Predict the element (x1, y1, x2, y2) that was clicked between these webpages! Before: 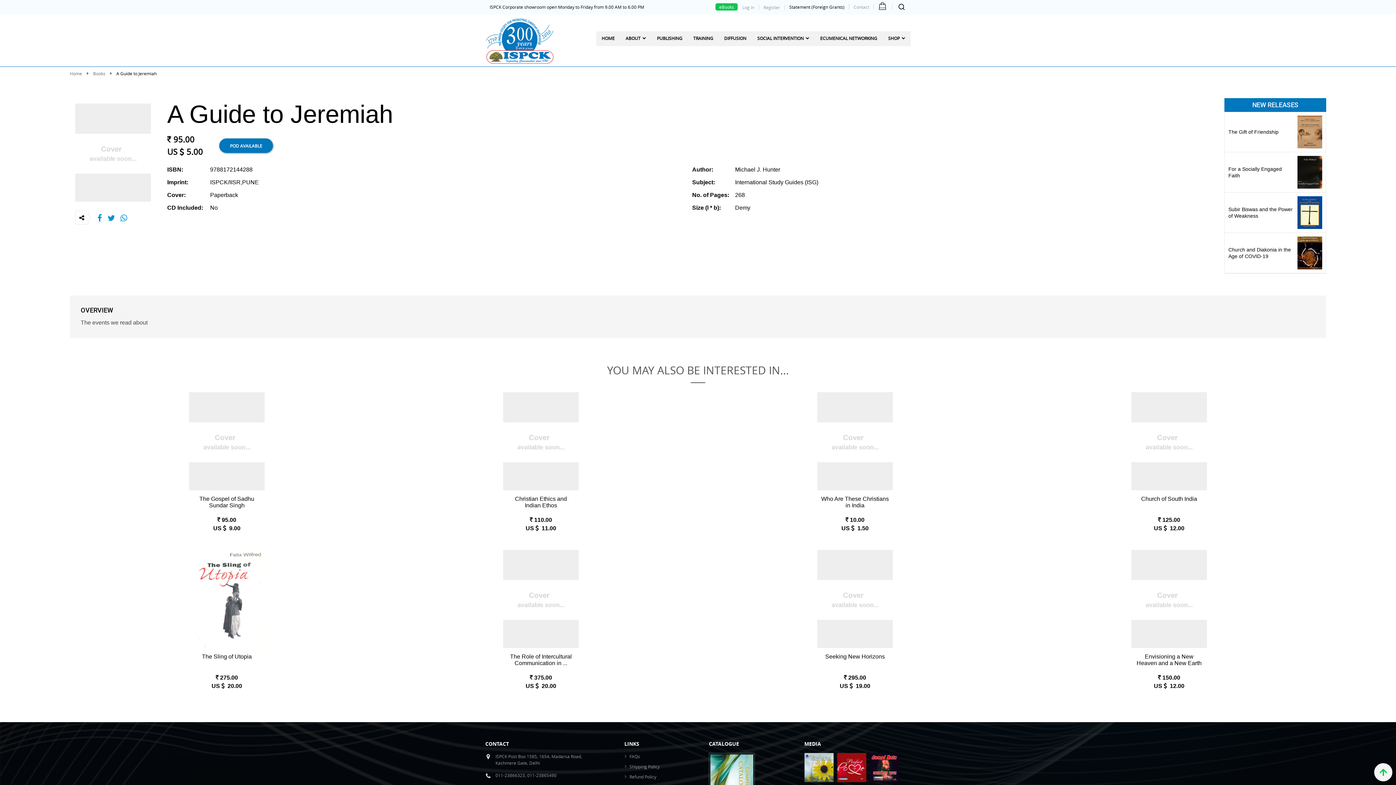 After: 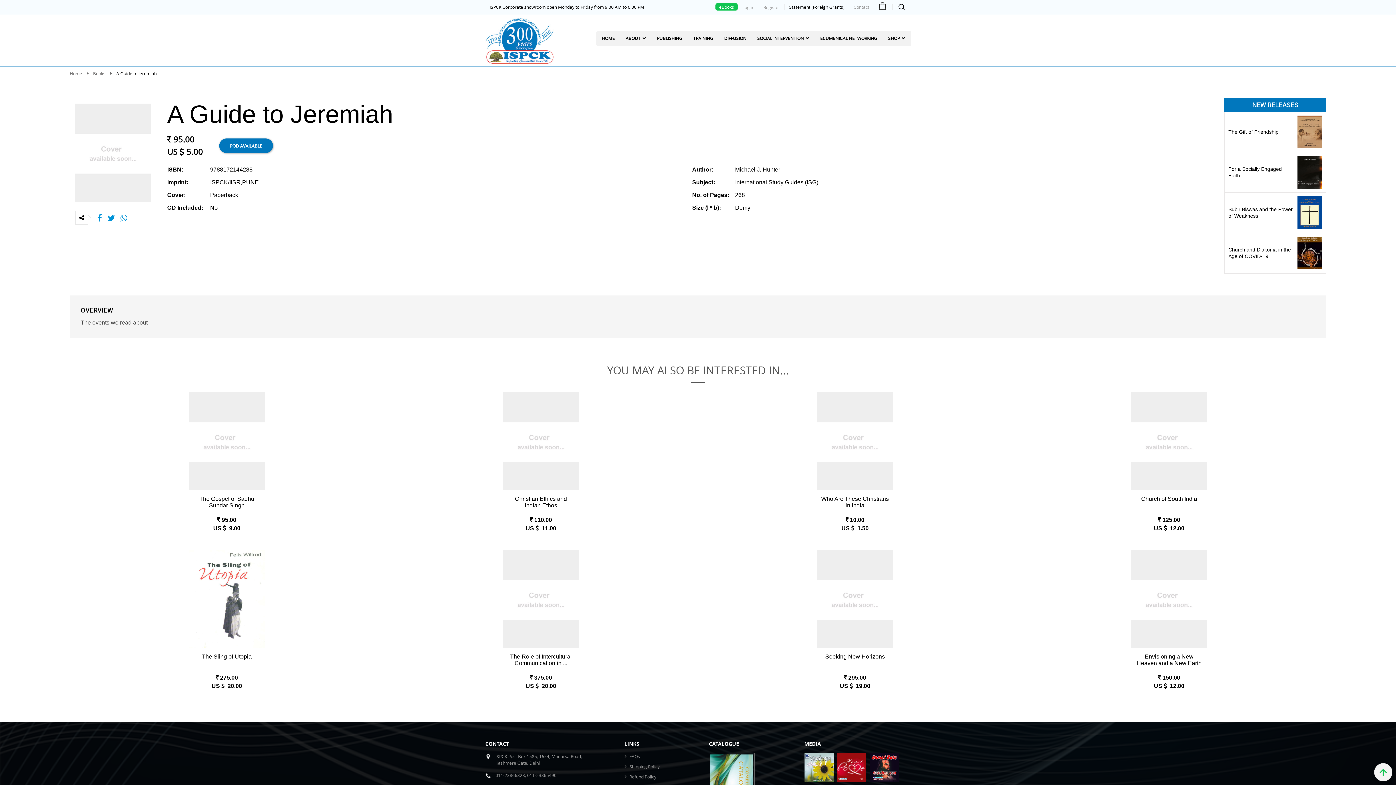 Action: label: POD AVAILABLE bbox: (219, 138, 273, 153)